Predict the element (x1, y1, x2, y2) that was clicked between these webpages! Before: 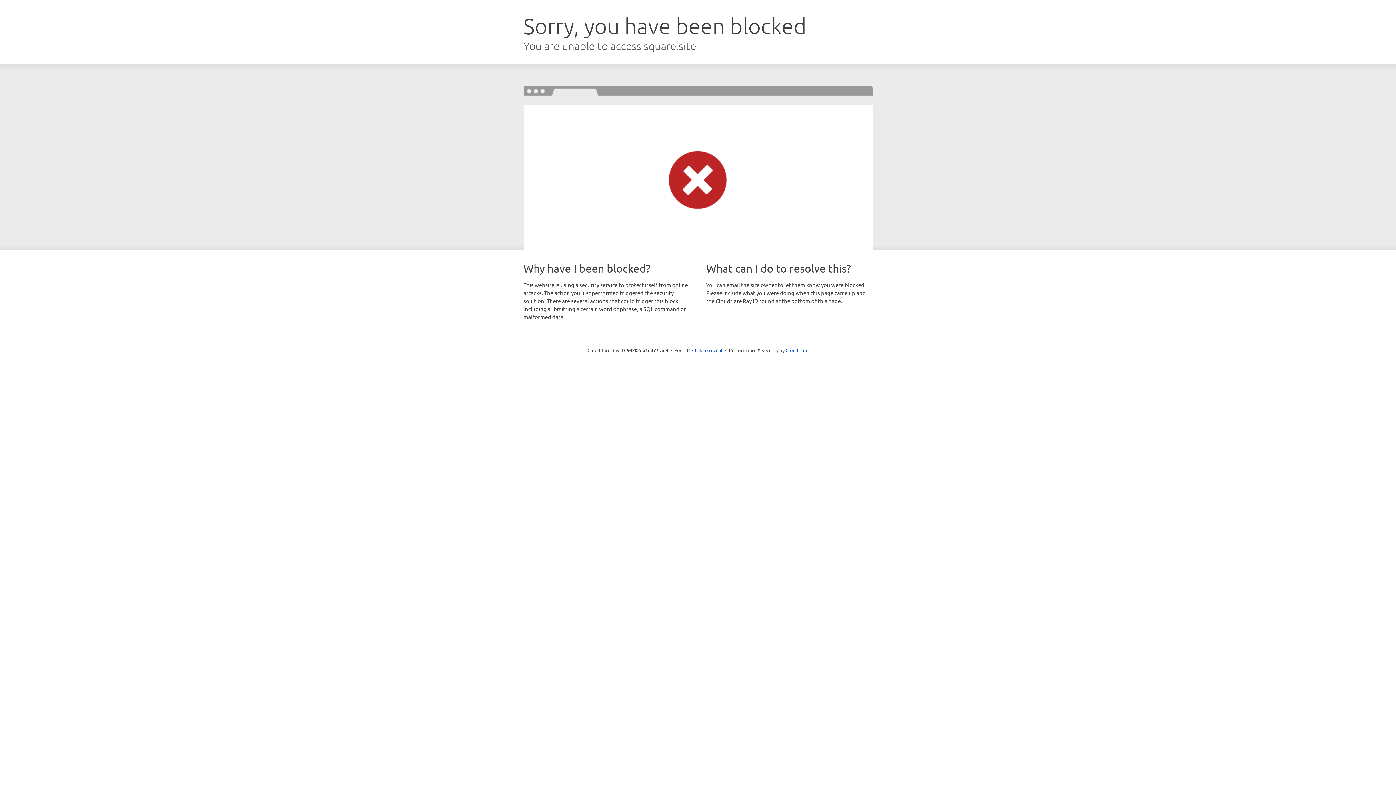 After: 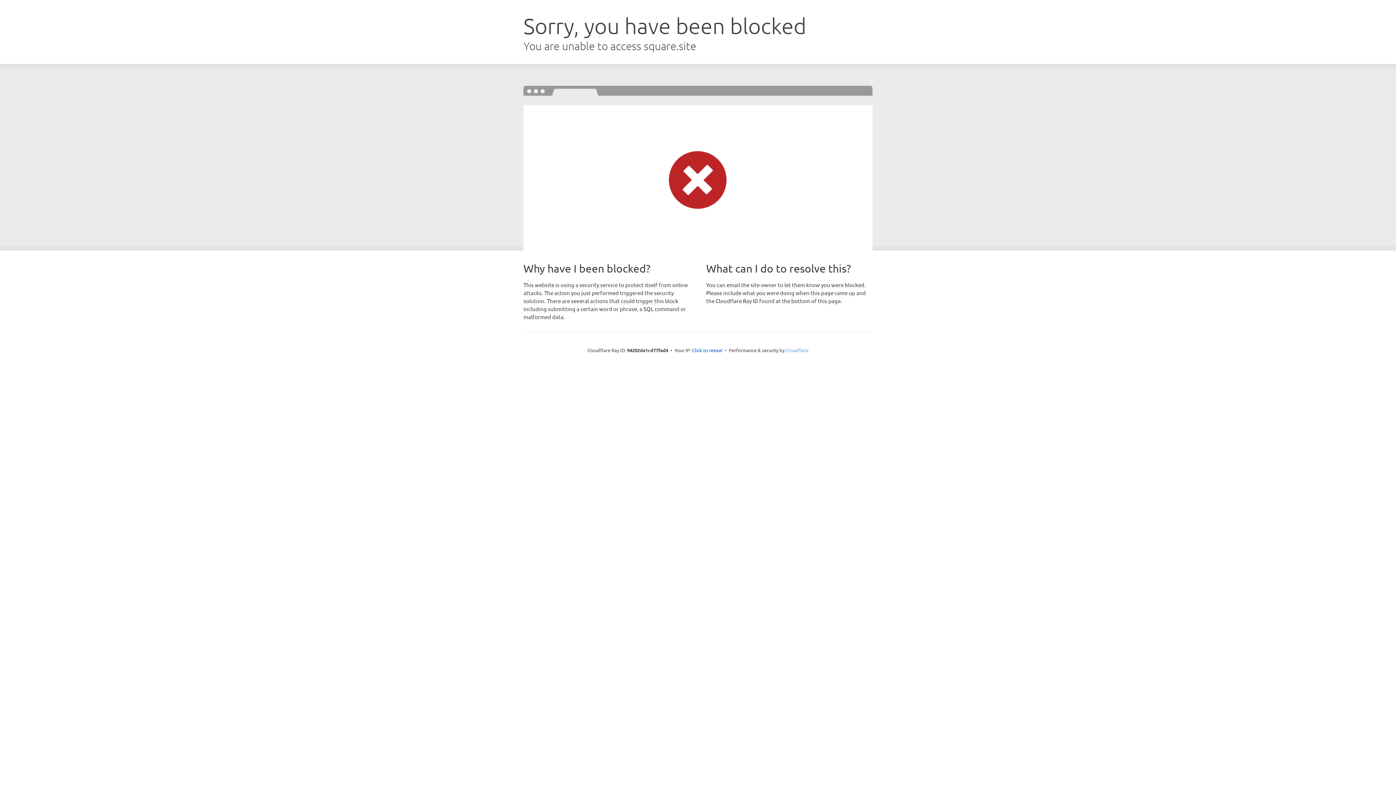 Action: label: Cloudflare bbox: (785, 347, 808, 353)